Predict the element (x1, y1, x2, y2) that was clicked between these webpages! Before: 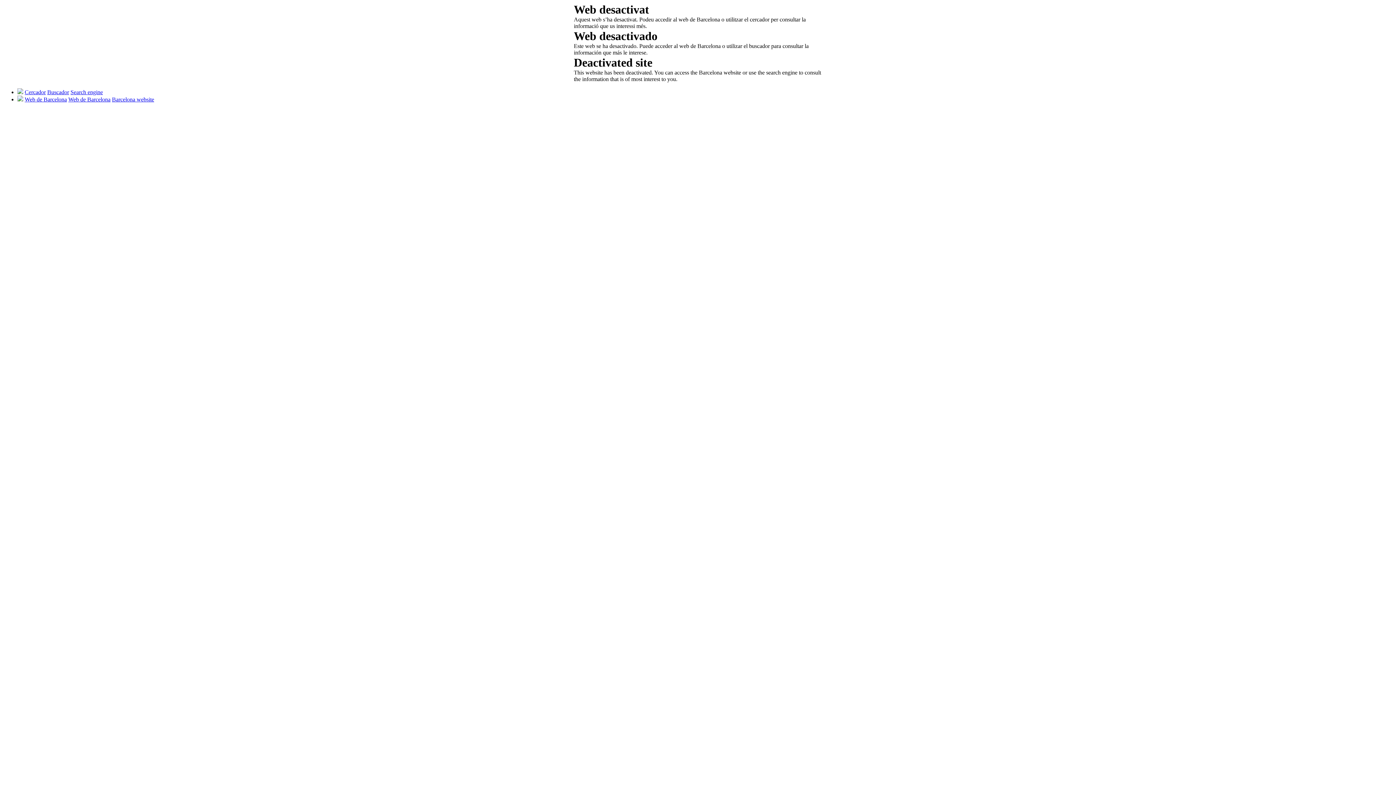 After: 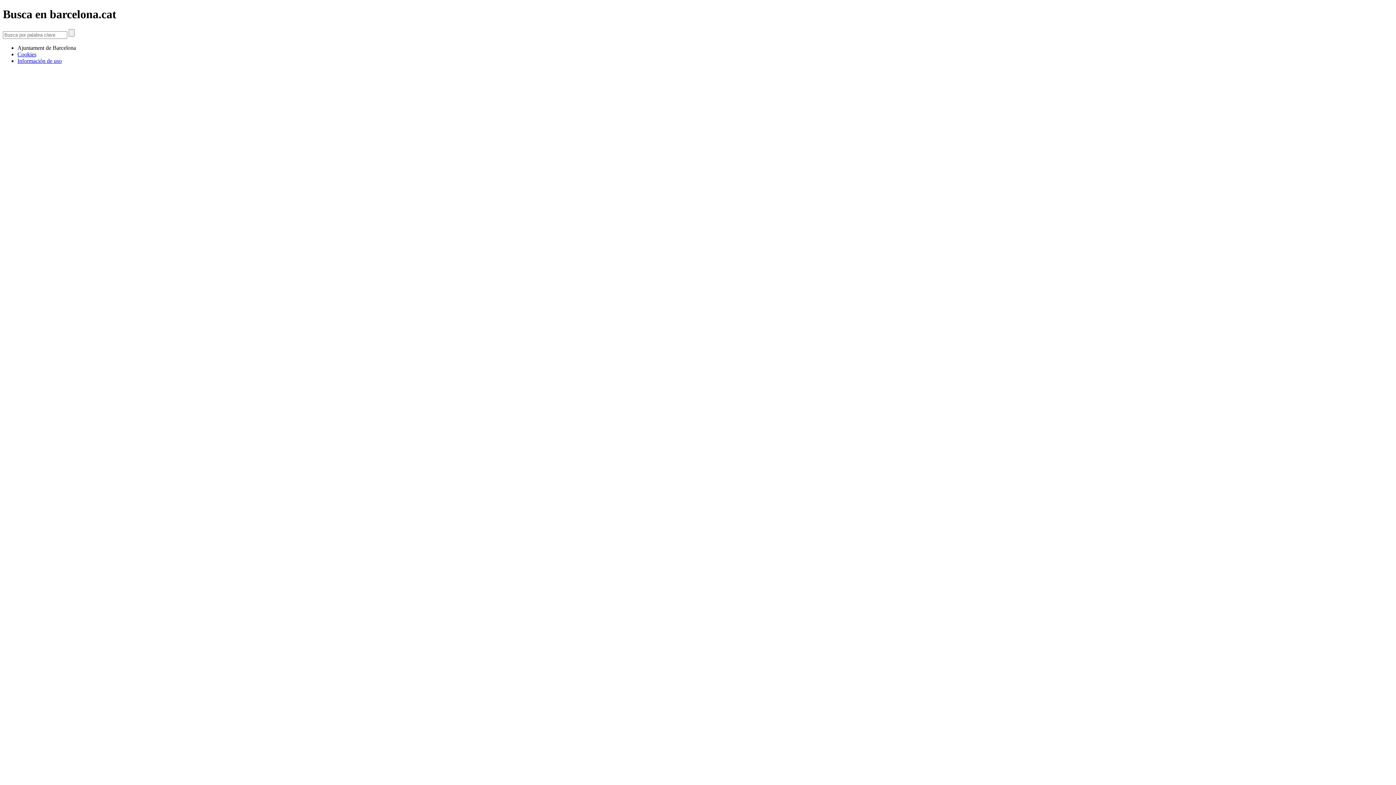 Action: bbox: (47, 89, 69, 95) label: Buscador